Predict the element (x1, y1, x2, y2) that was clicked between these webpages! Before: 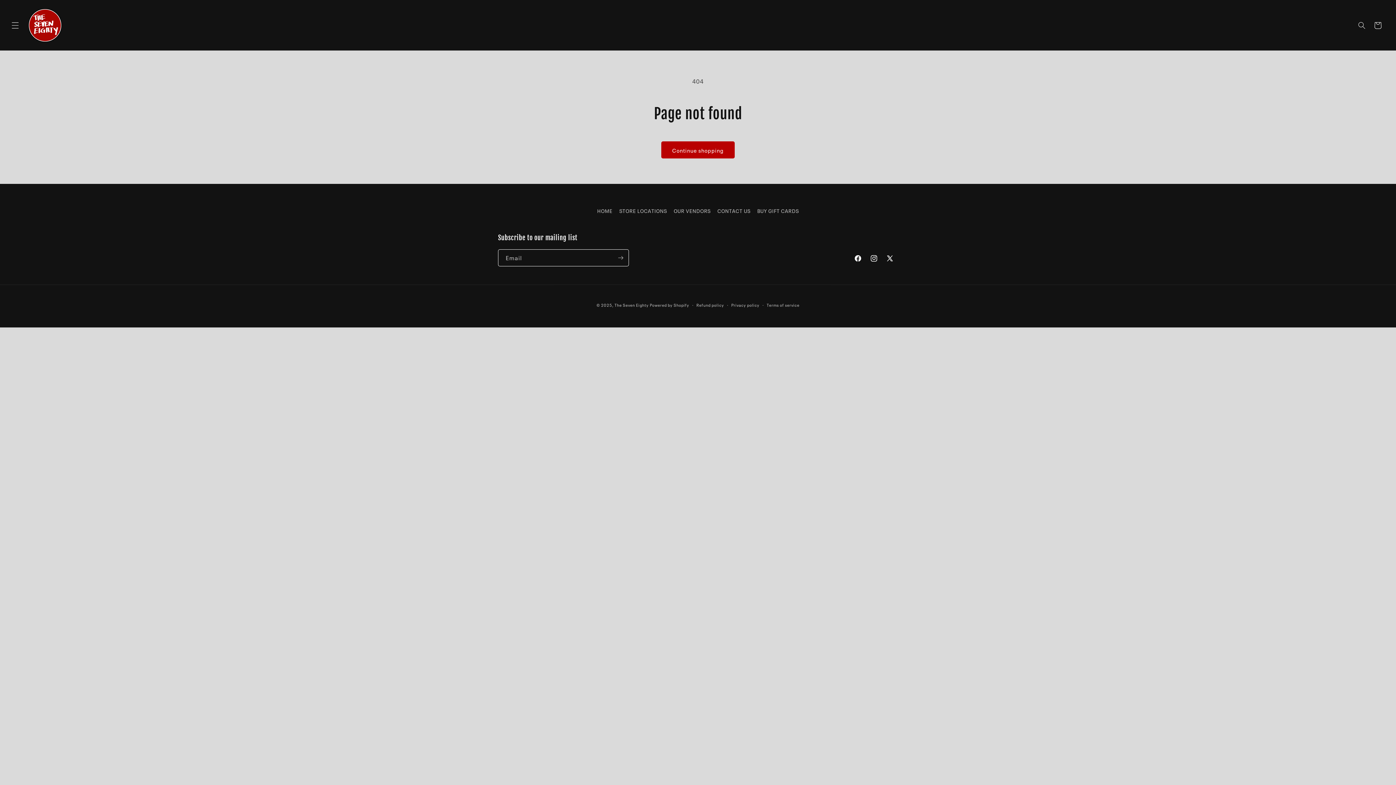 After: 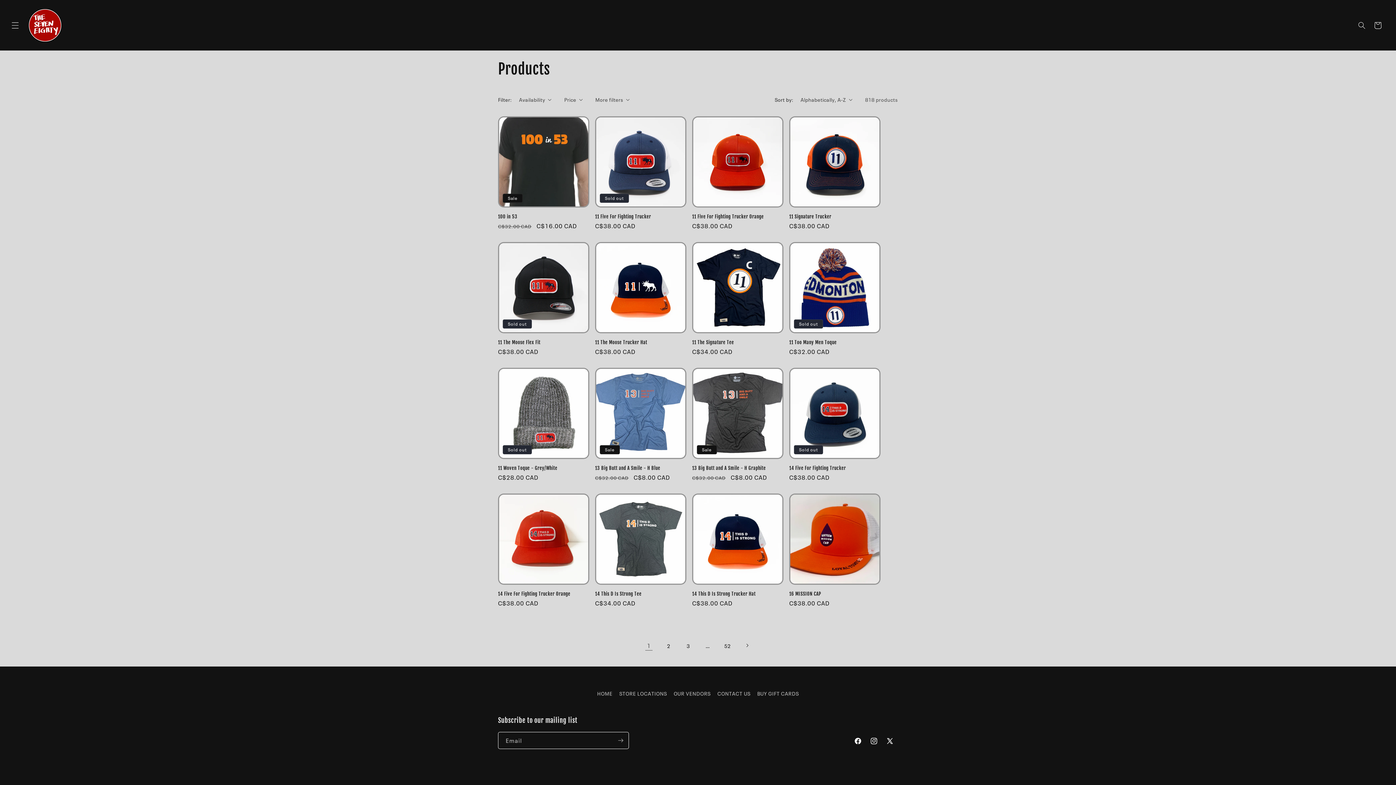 Action: bbox: (661, 141, 734, 158) label: Continue shopping